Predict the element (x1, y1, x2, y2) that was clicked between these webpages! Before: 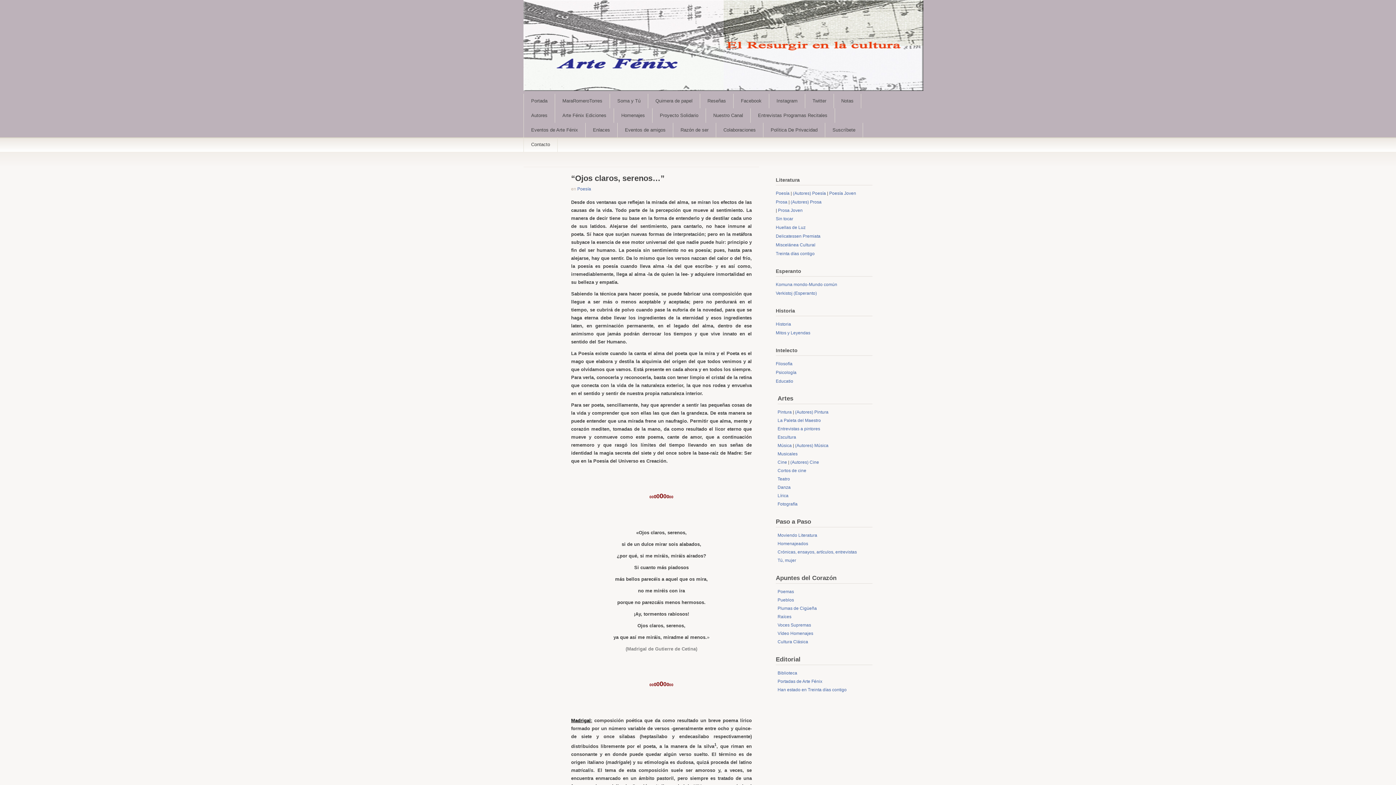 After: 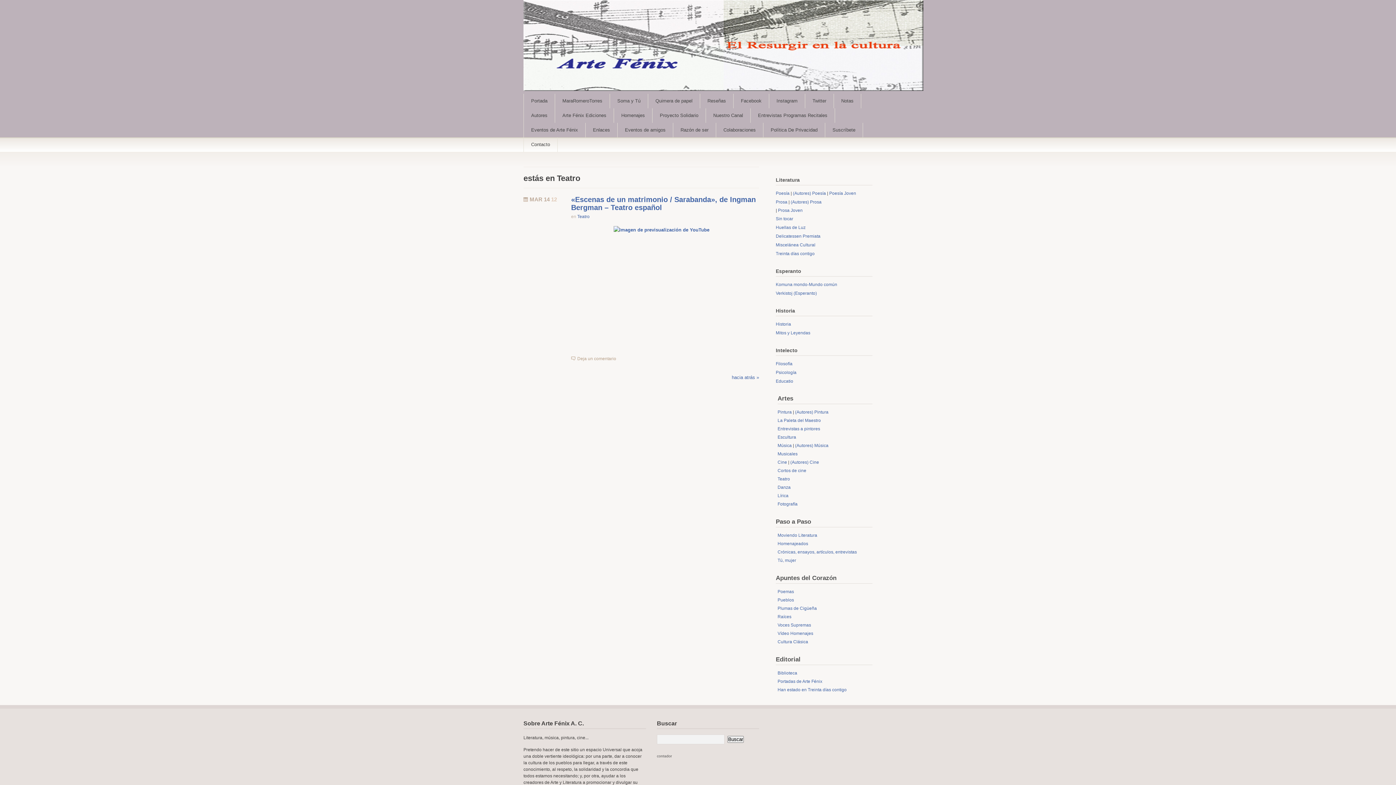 Action: label: Teatro bbox: (777, 476, 790, 481)